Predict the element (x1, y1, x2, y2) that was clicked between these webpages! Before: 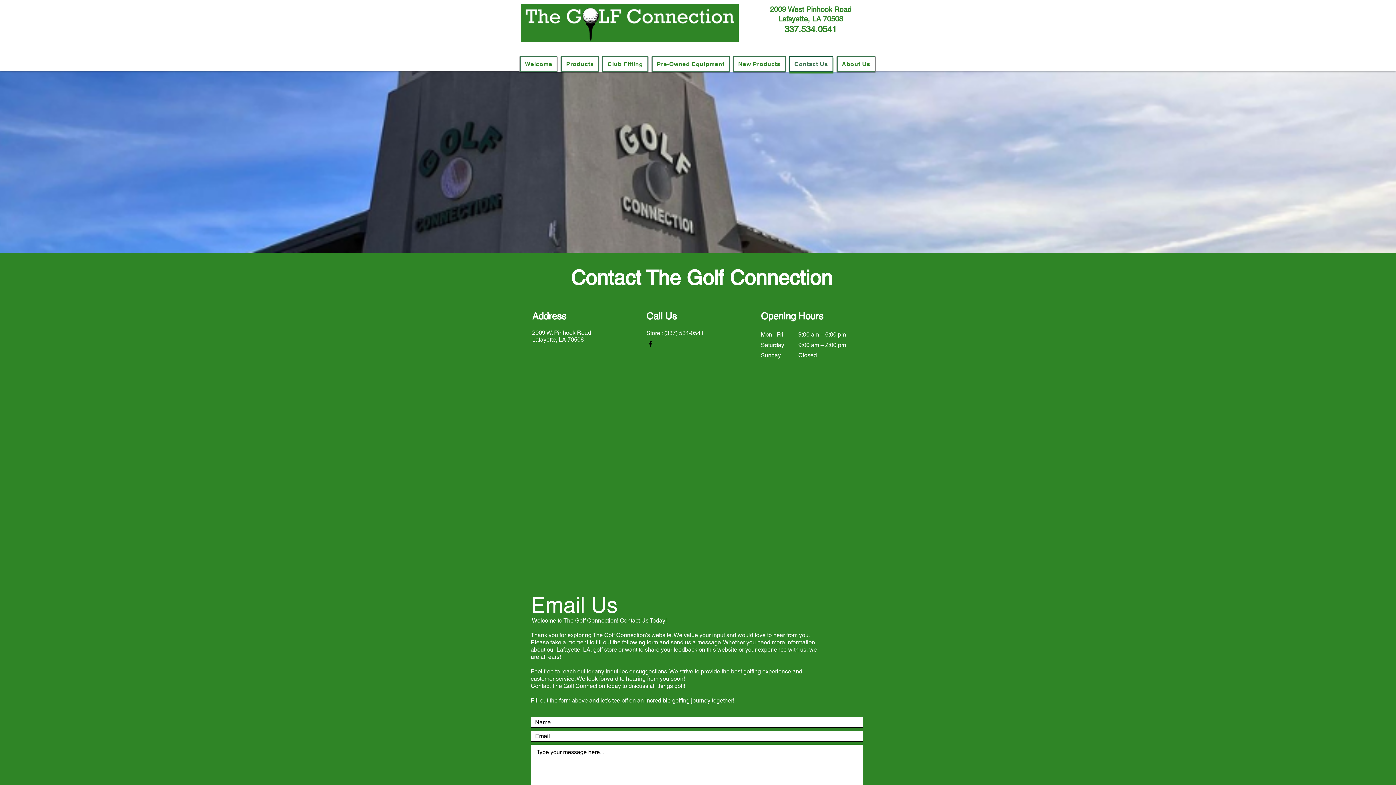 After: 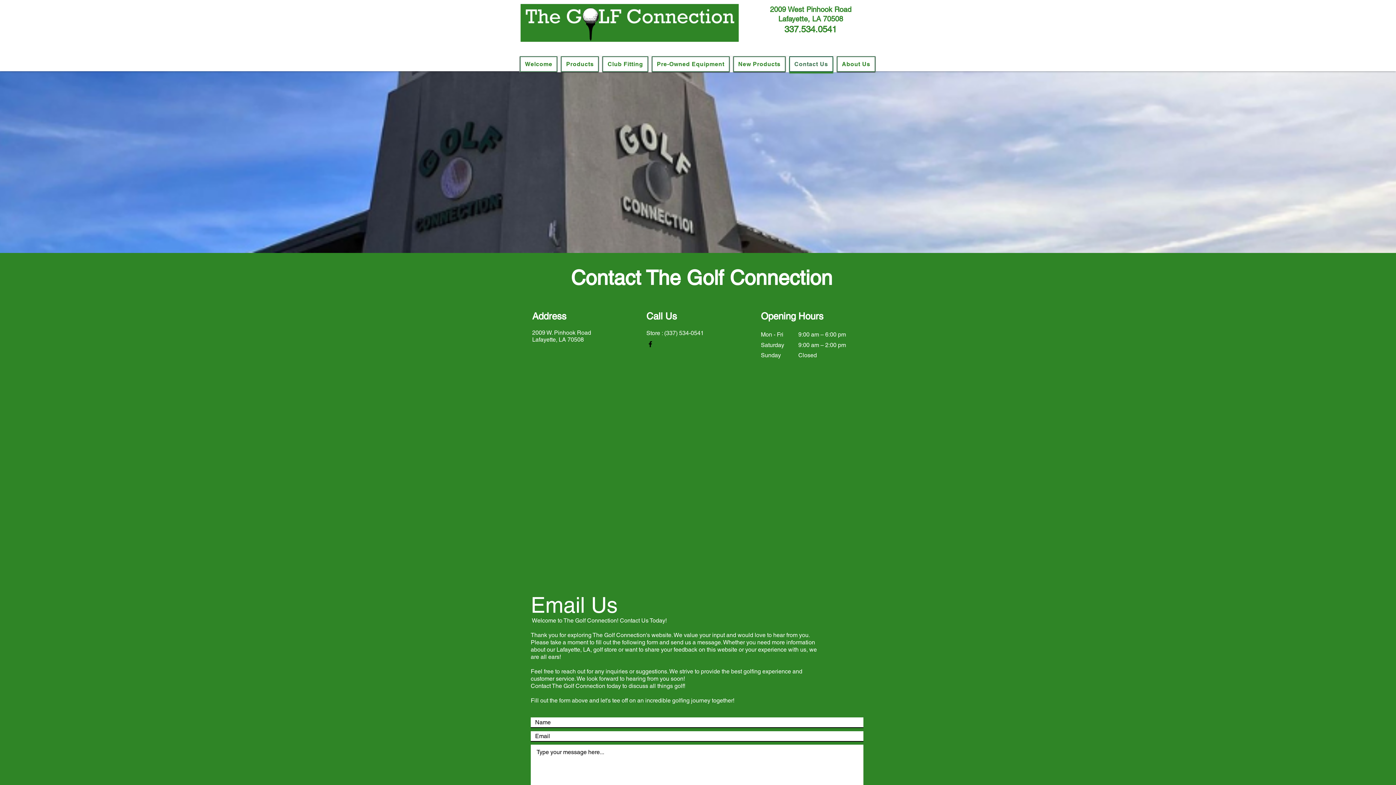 Action: label: Facebook bbox: (646, 340, 654, 348)